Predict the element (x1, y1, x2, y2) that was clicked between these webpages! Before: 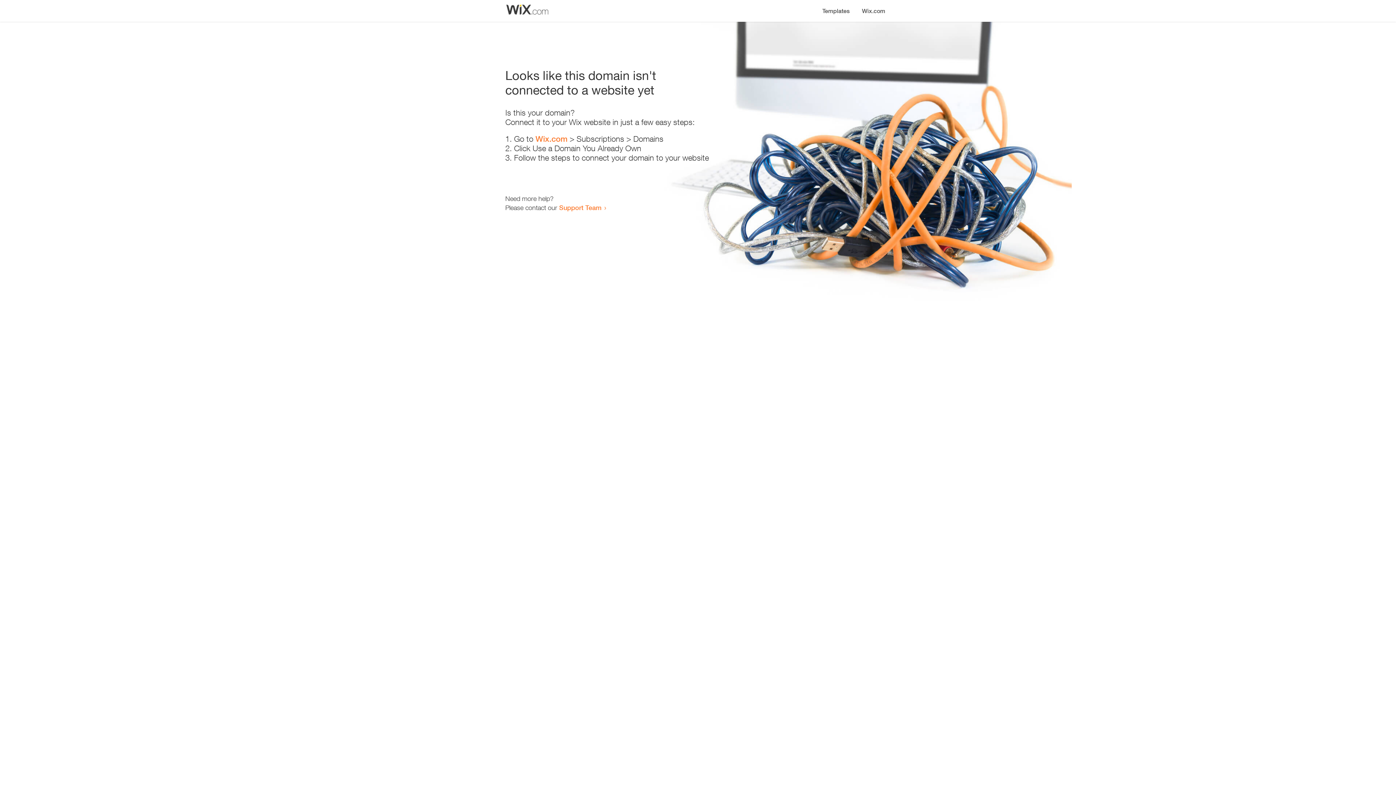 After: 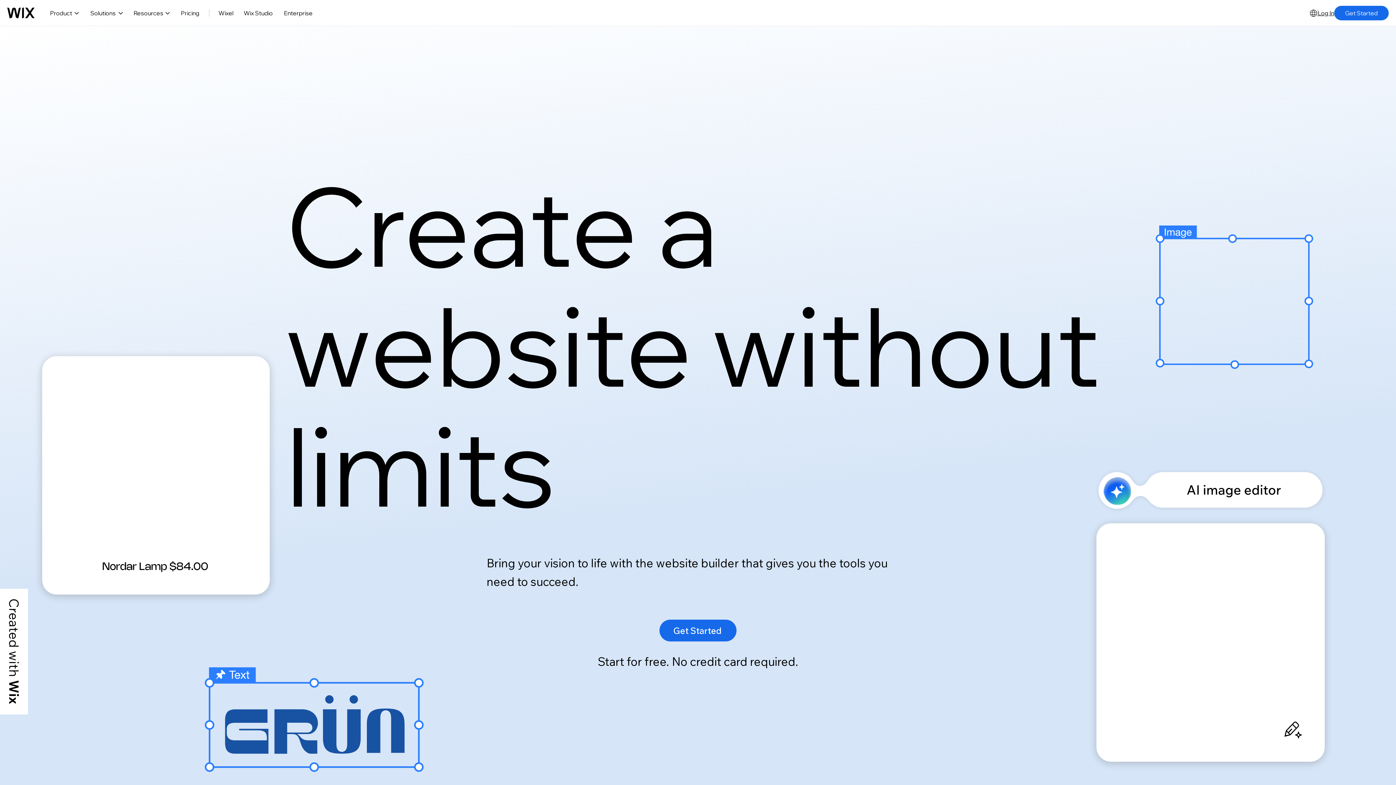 Action: label: Wix.com bbox: (856, 0, 890, 14)